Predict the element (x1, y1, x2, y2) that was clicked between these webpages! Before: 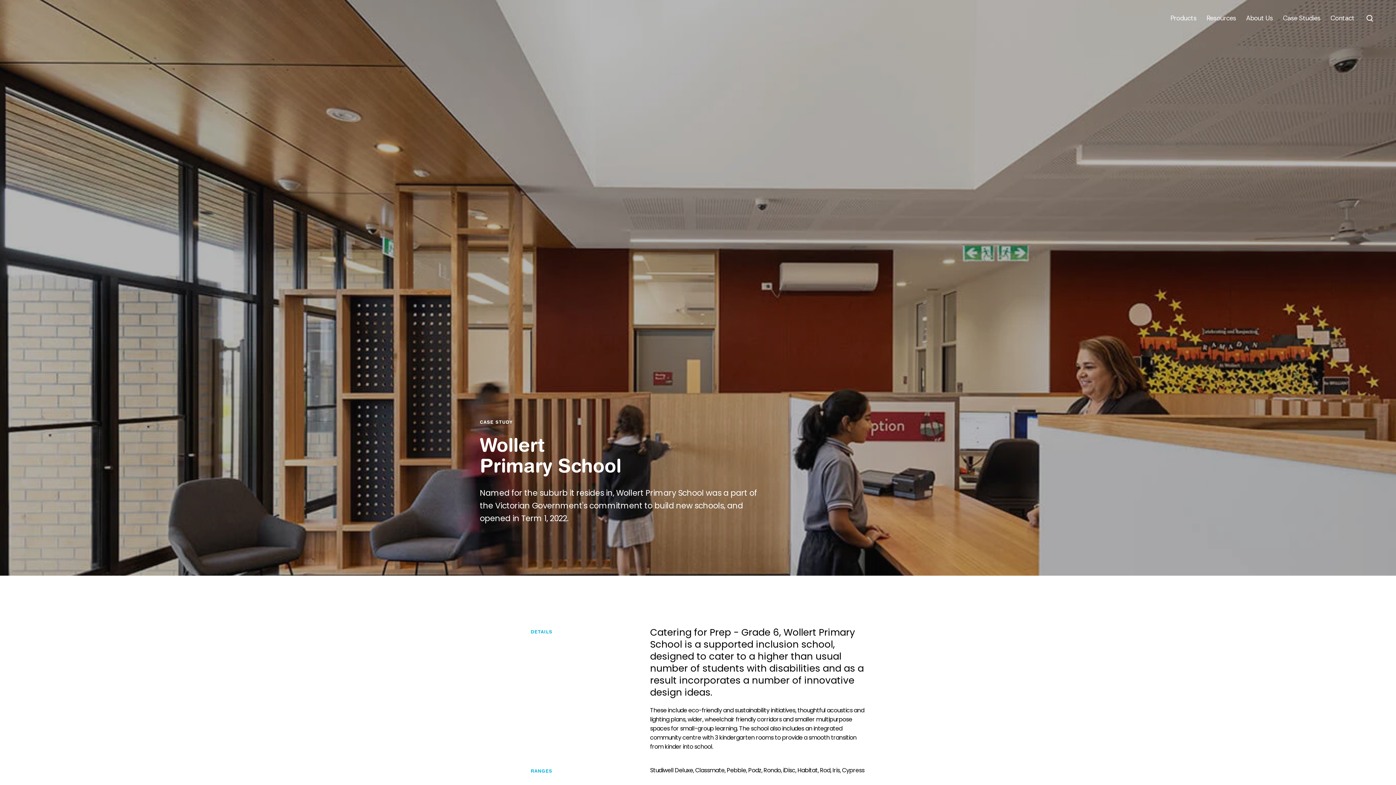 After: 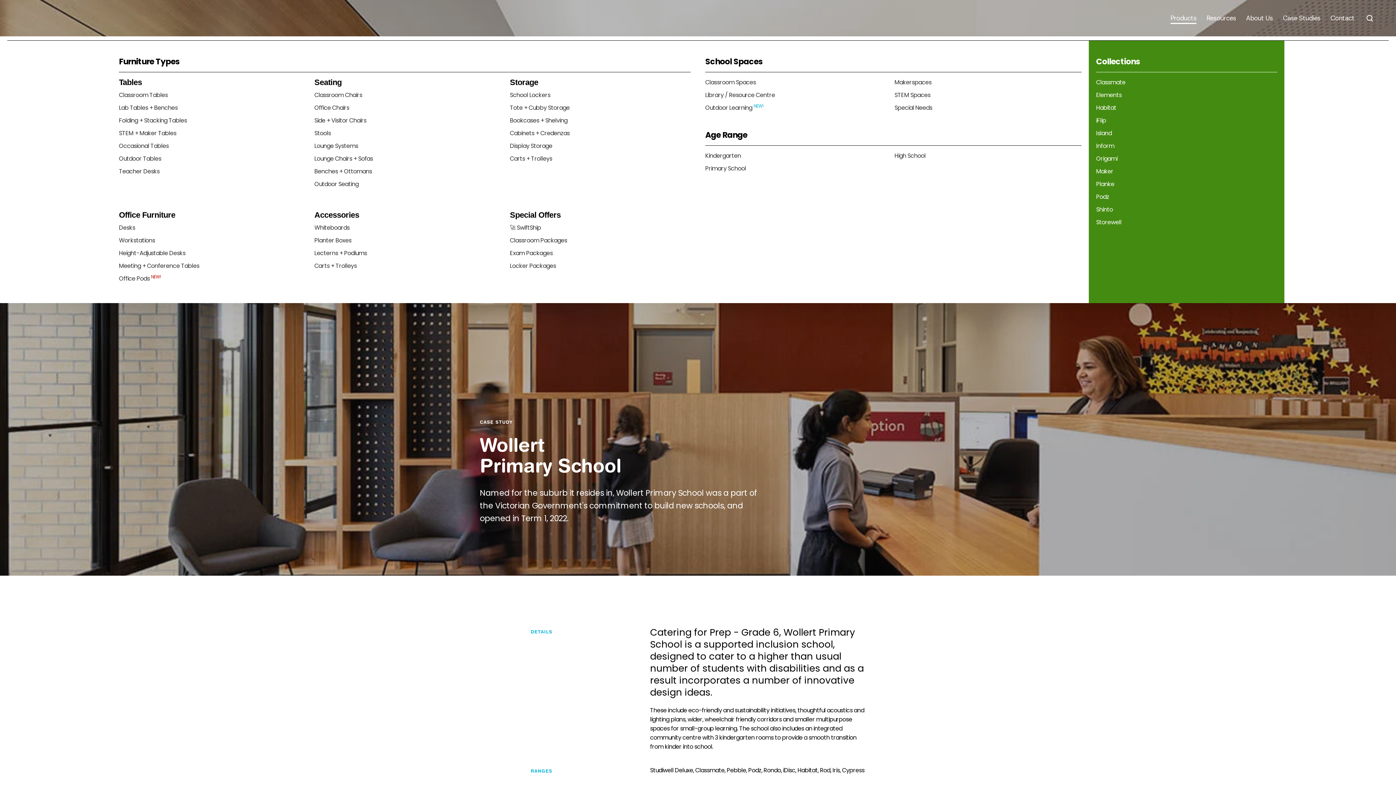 Action: bbox: (1170, 13, 1196, 22) label: Products